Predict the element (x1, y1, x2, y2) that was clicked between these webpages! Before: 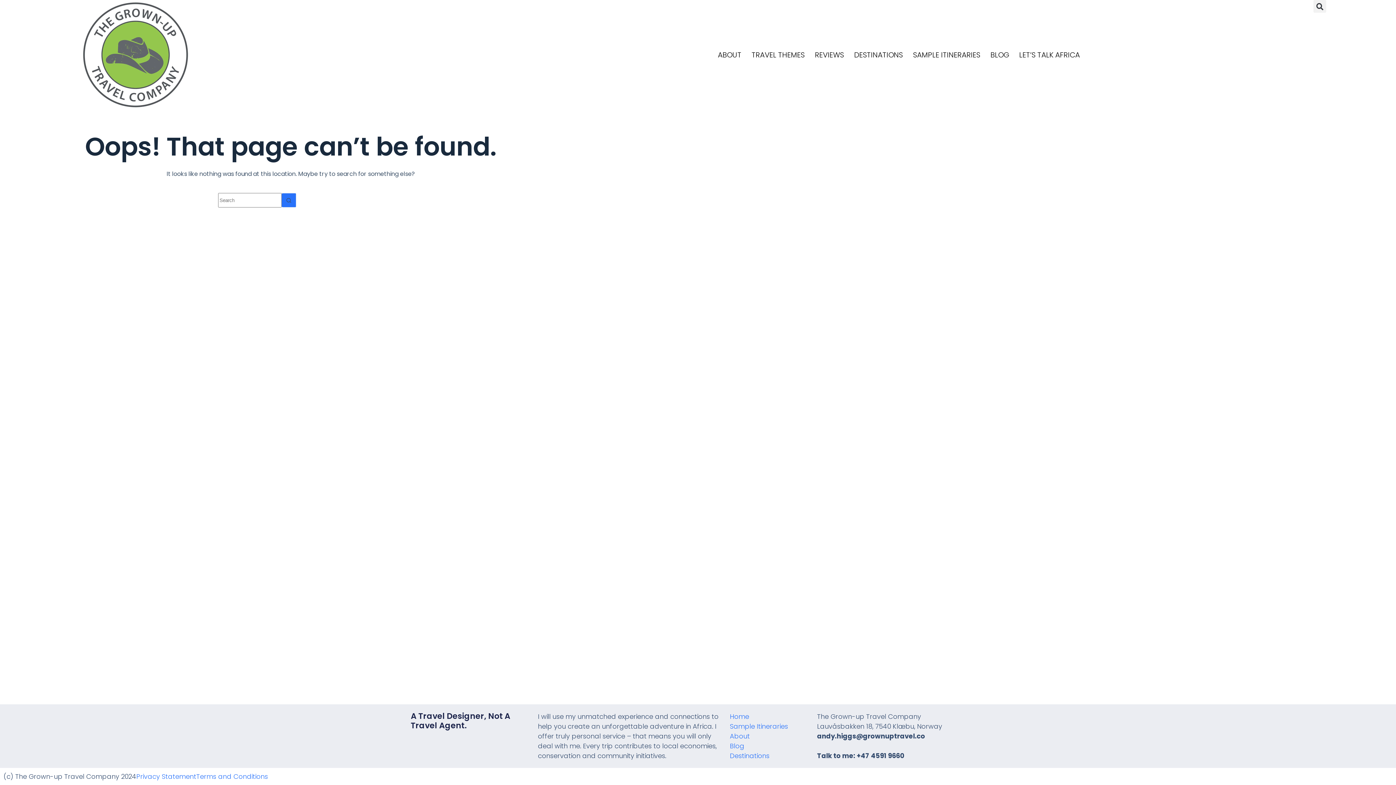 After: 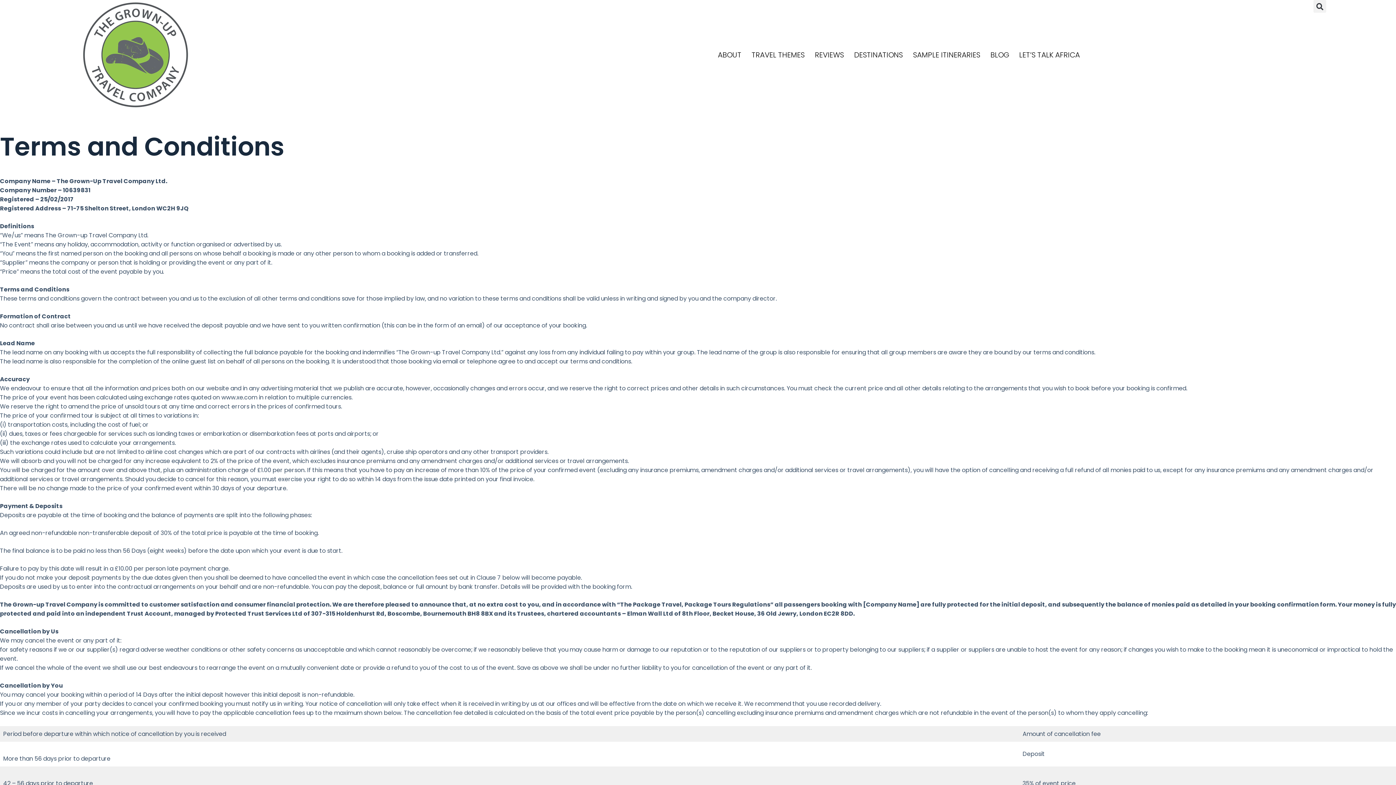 Action: bbox: (196, 772, 268, 781) label: Terms and Conditions